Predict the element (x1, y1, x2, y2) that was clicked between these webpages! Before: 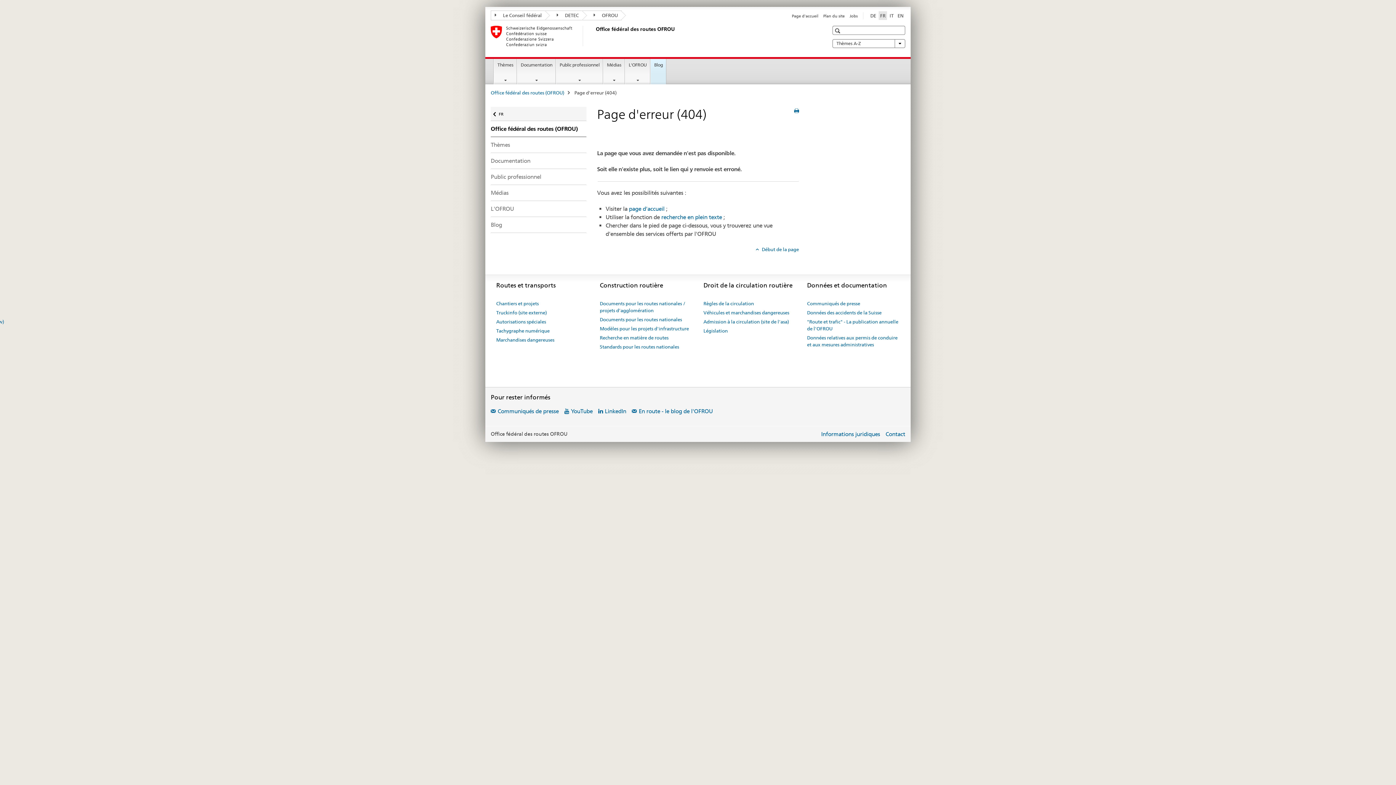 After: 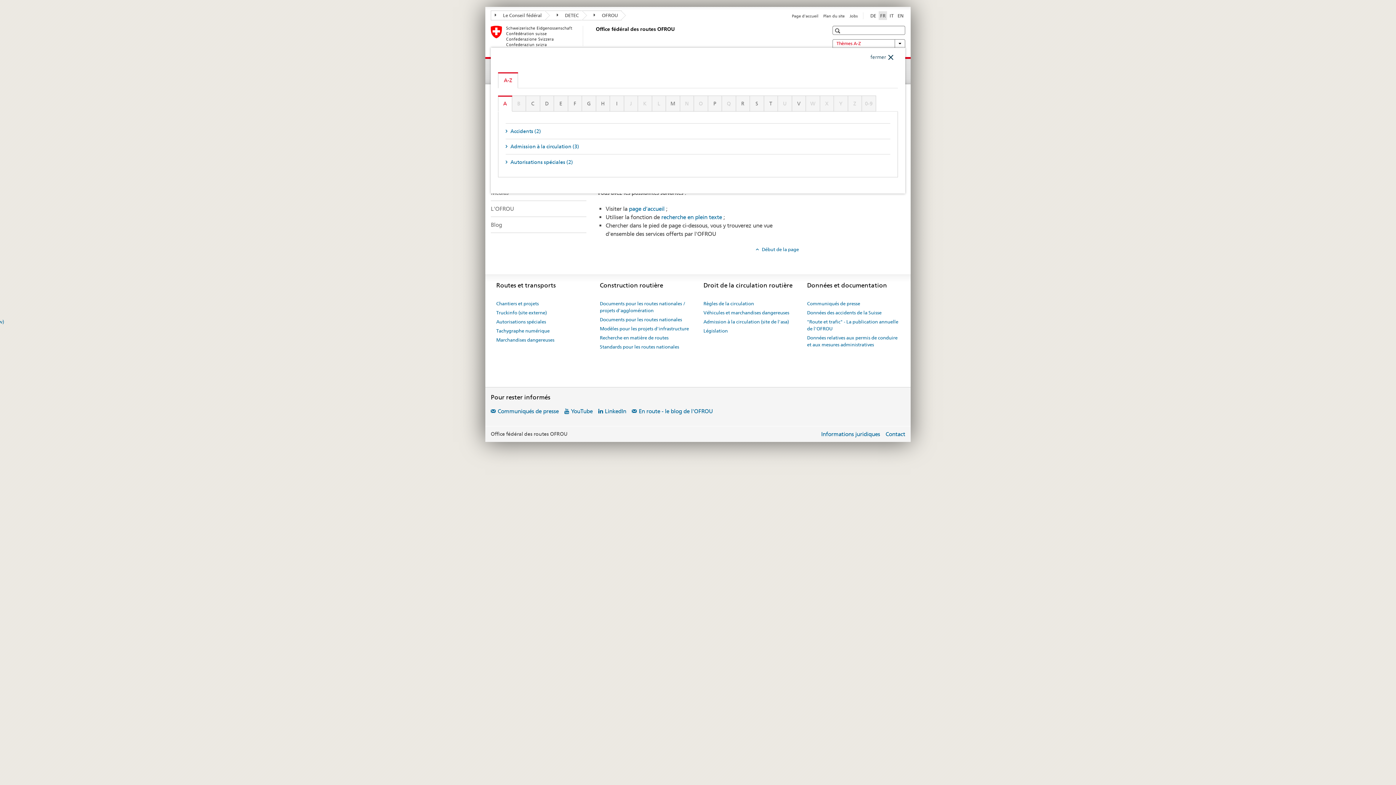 Action: label: Thèmes A-Z bbox: (832, 39, 905, 48)